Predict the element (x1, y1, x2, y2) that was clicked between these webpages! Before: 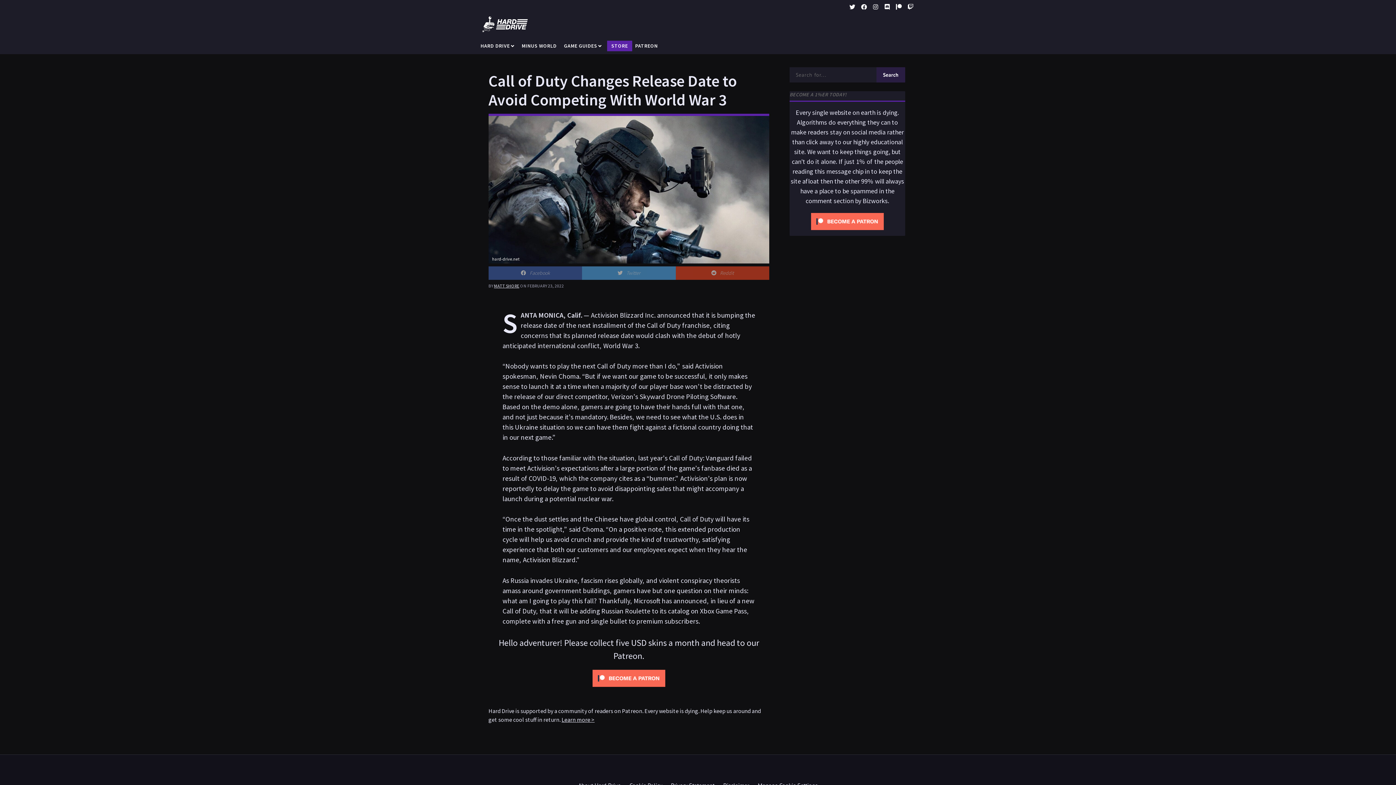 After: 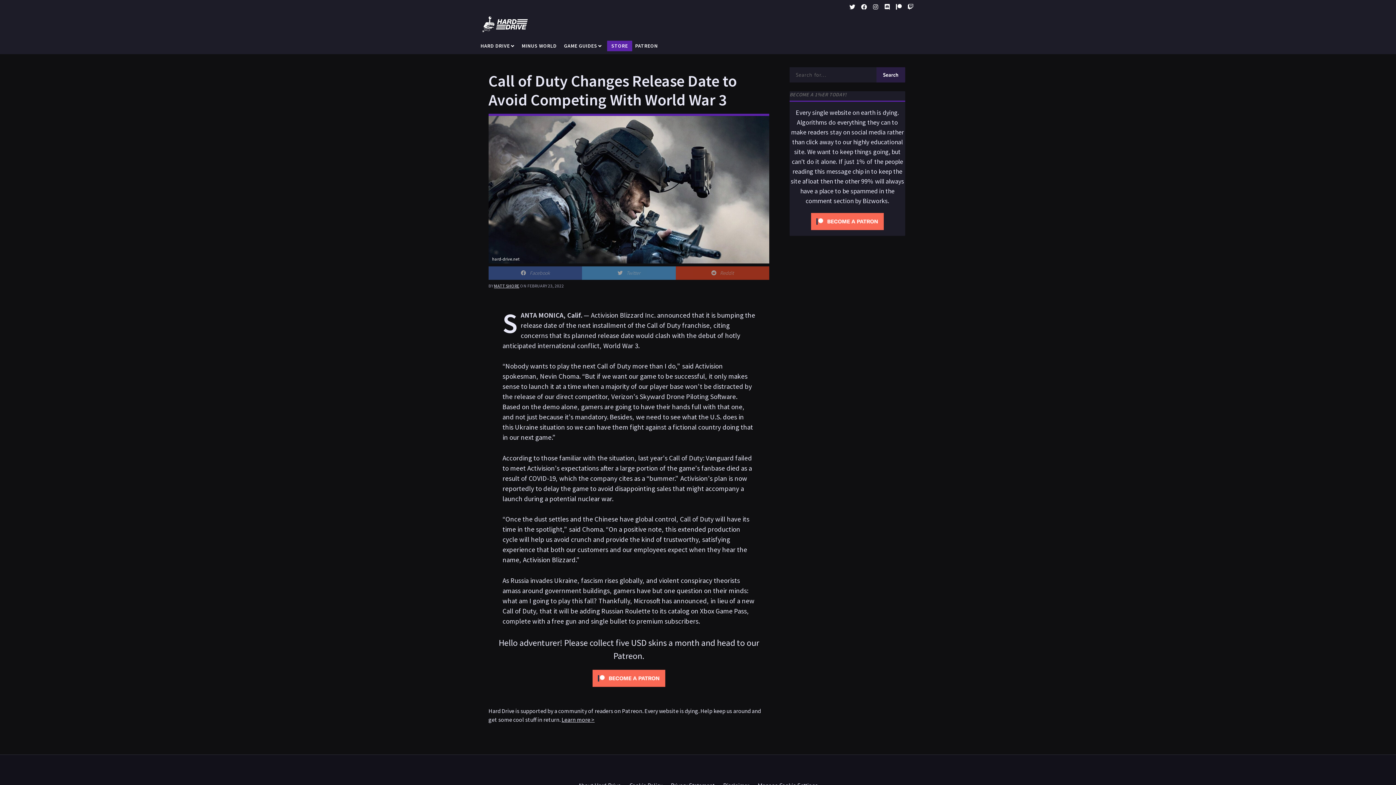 Action: bbox: (848, 2, 856, 11)